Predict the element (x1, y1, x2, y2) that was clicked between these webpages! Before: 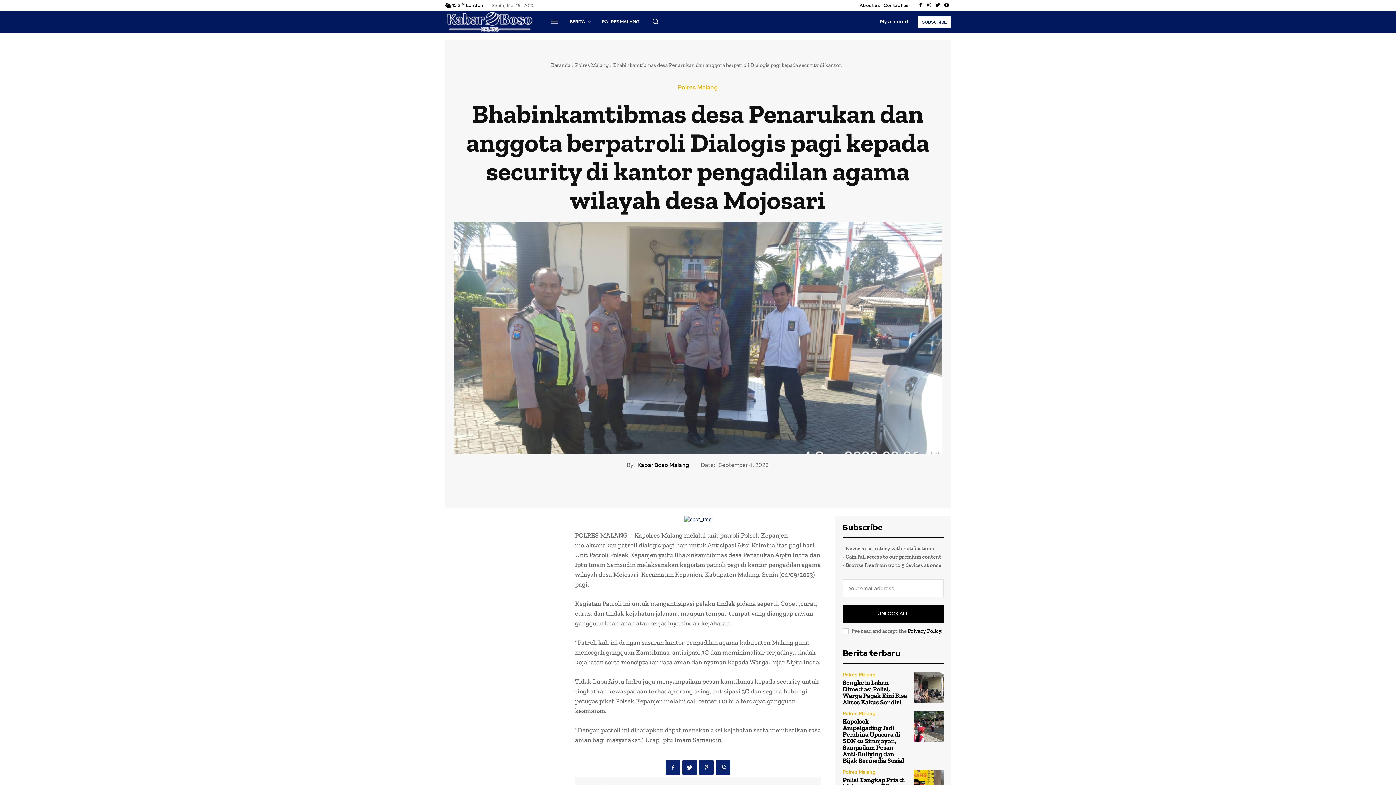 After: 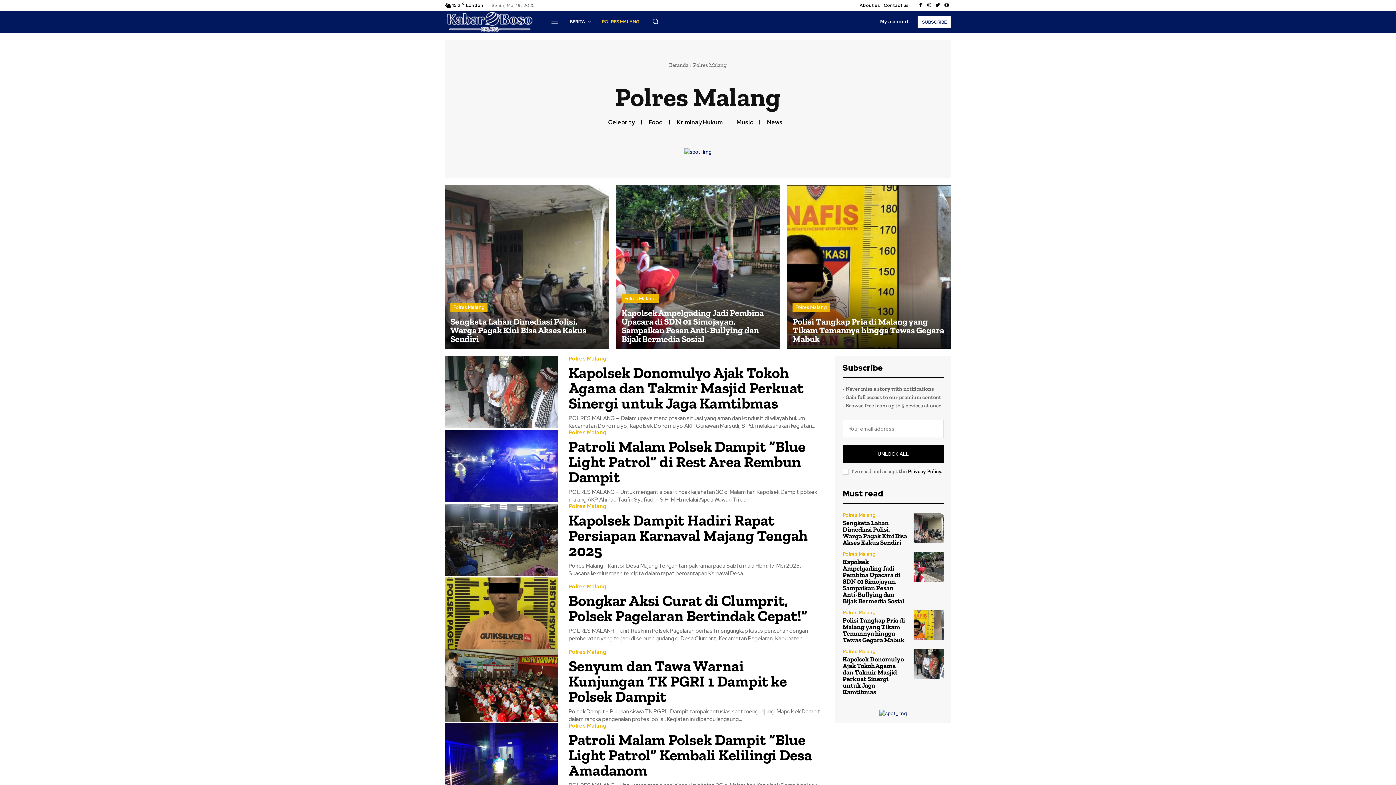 Action: bbox: (842, 711, 876, 716) label: Polres Malang